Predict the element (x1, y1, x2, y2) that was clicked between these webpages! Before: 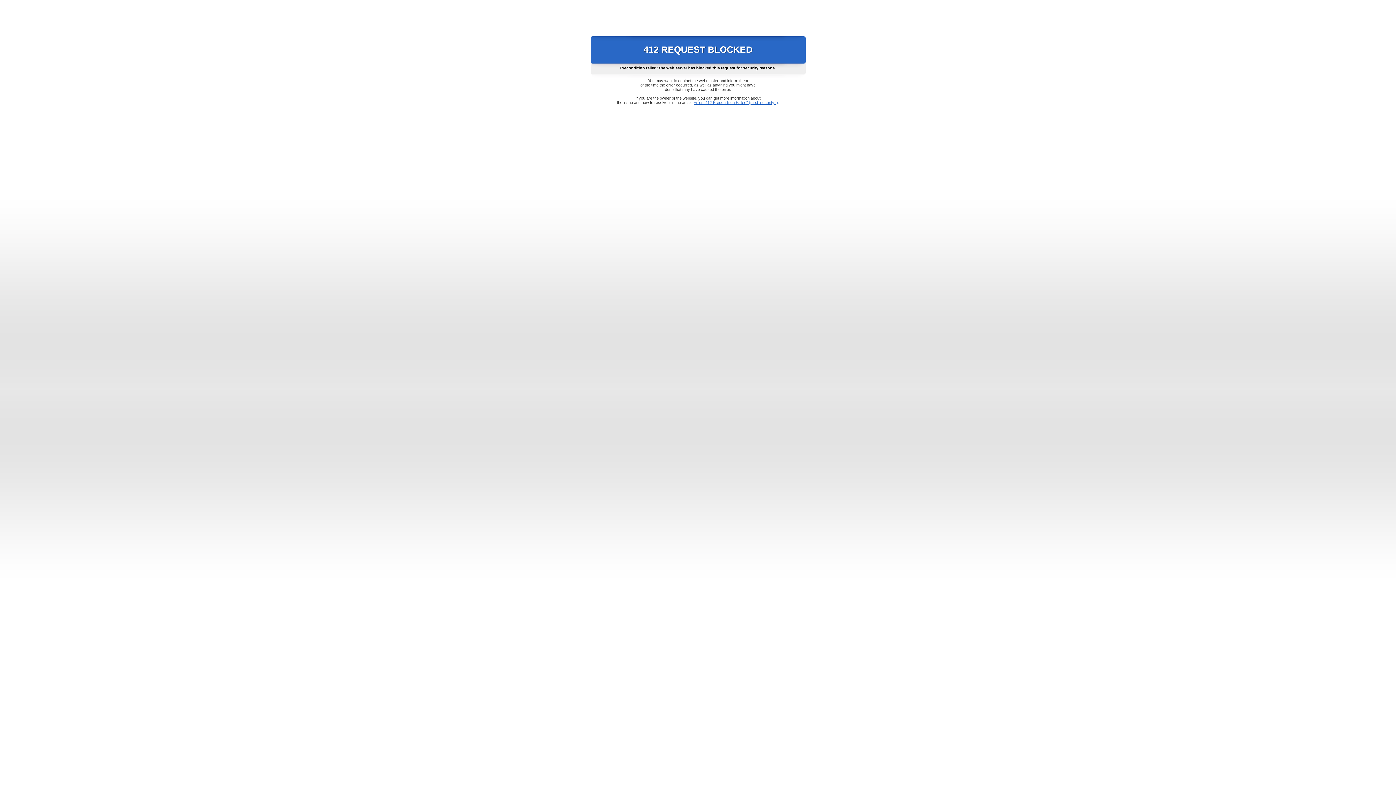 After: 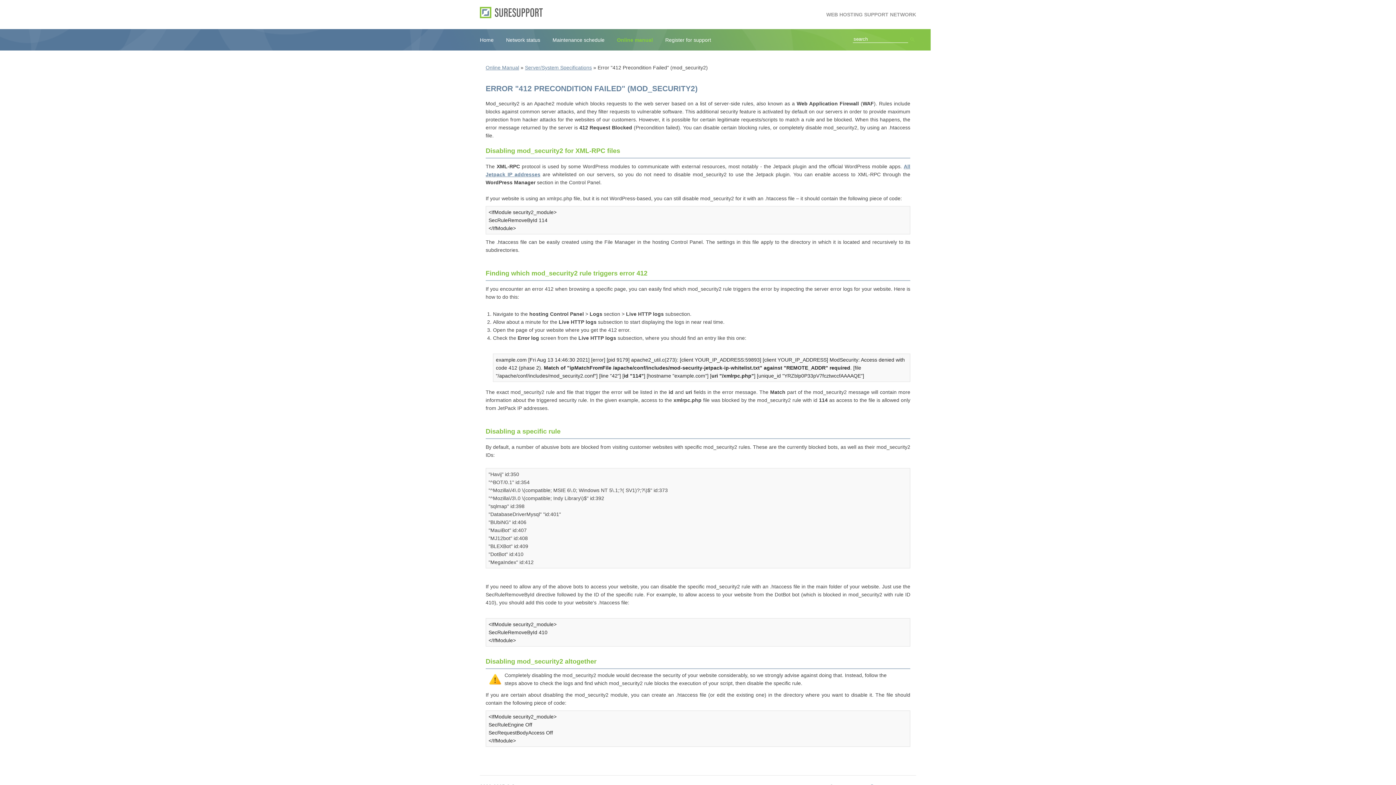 Action: label: Error "412 Precondition Failed" (mod_security2) bbox: (693, 100, 778, 104)